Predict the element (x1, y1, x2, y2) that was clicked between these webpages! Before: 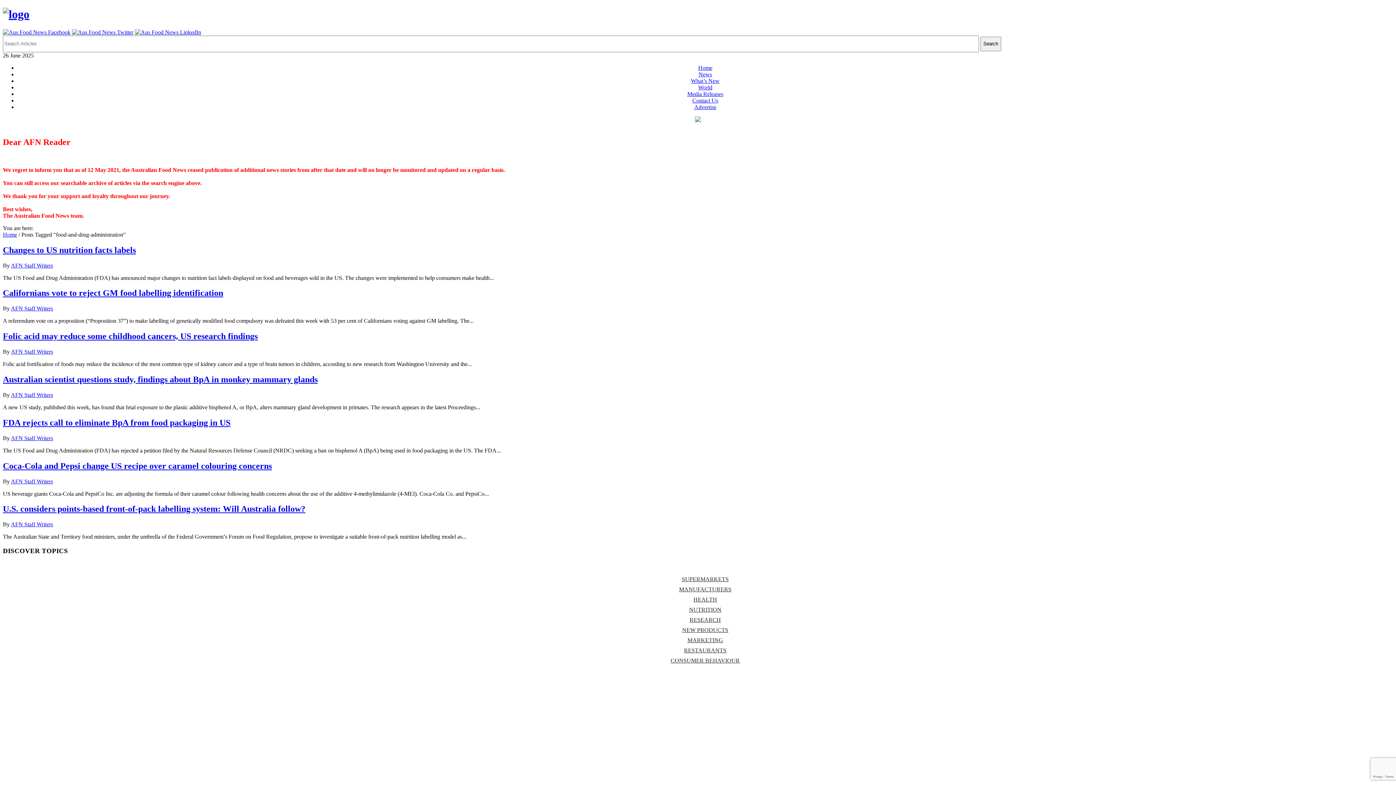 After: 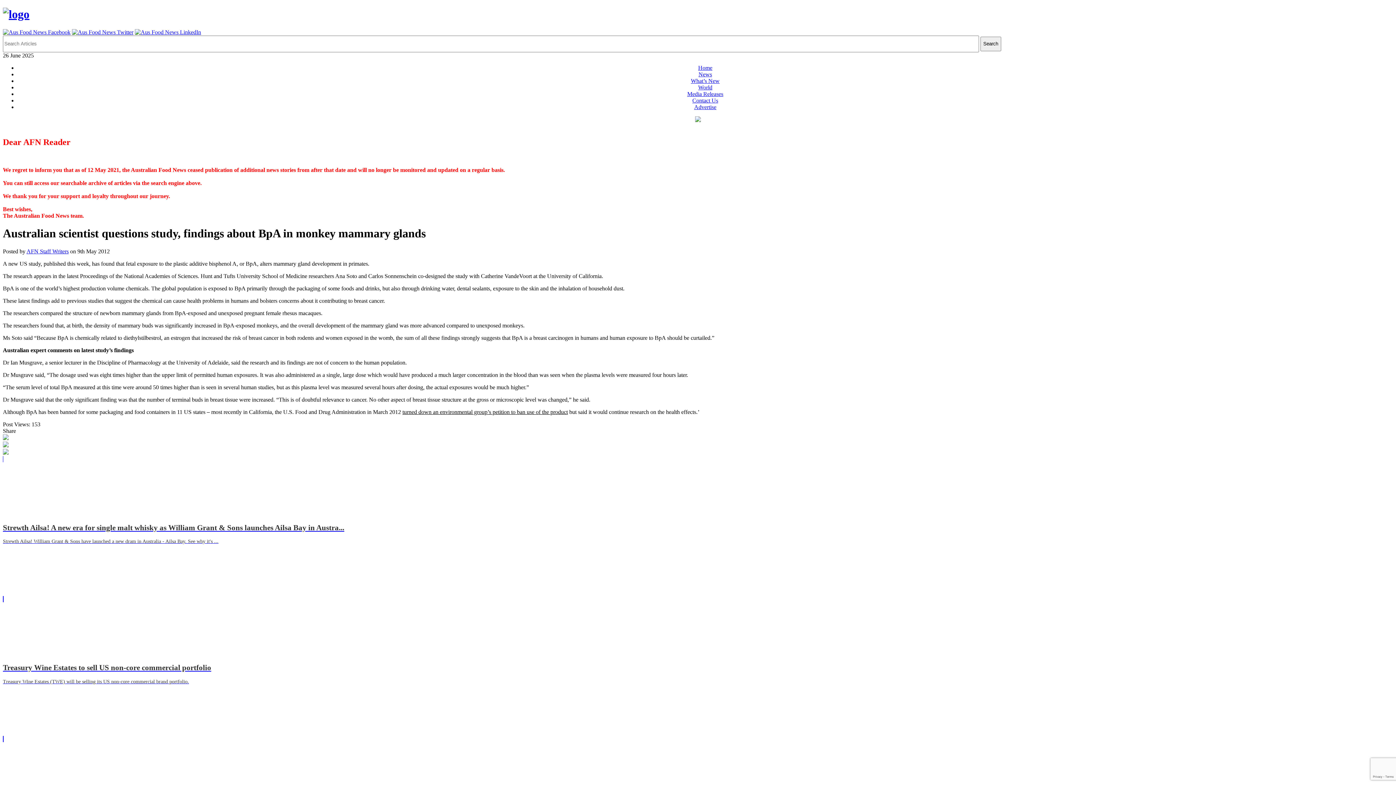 Action: label: Australian scientist questions study, findings about BpA in monkey mammary glands bbox: (2, 374, 317, 384)